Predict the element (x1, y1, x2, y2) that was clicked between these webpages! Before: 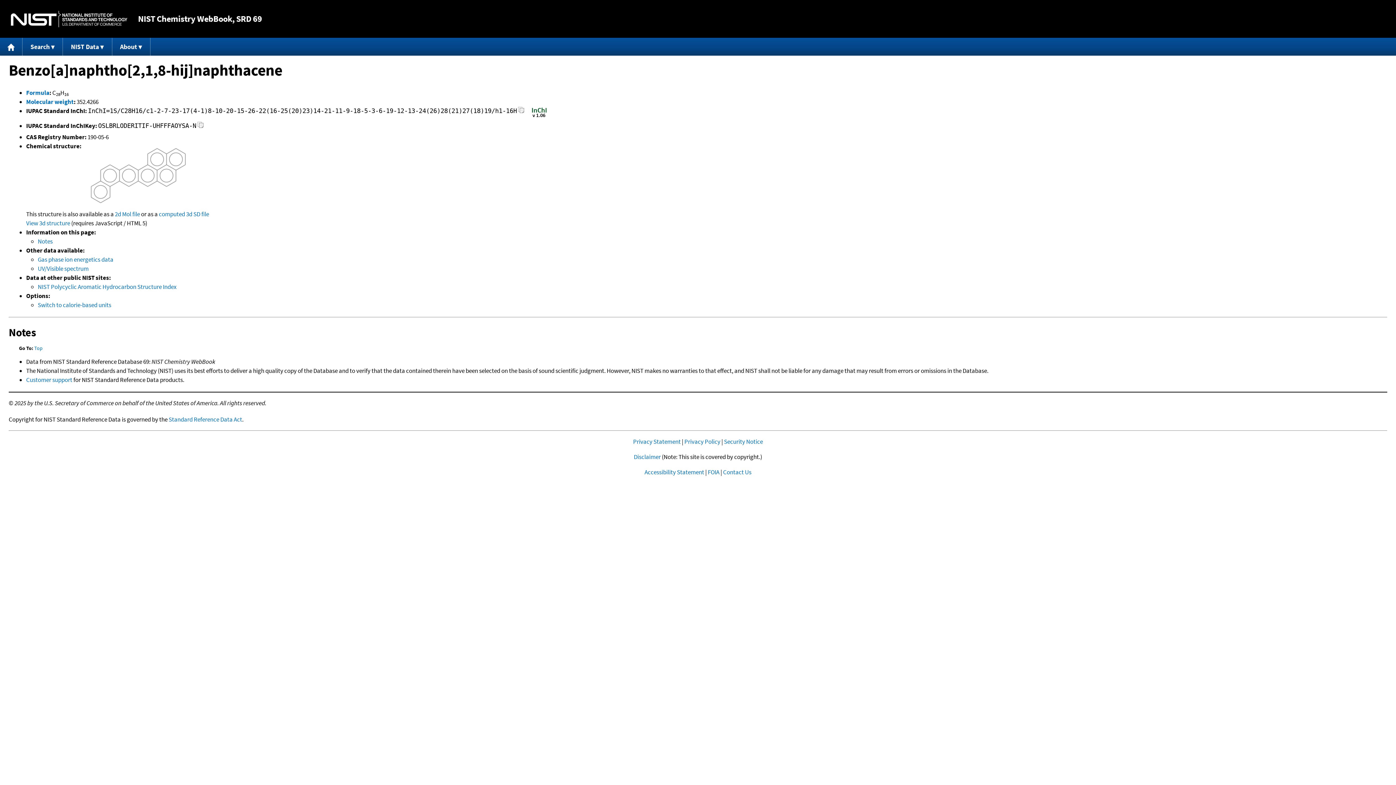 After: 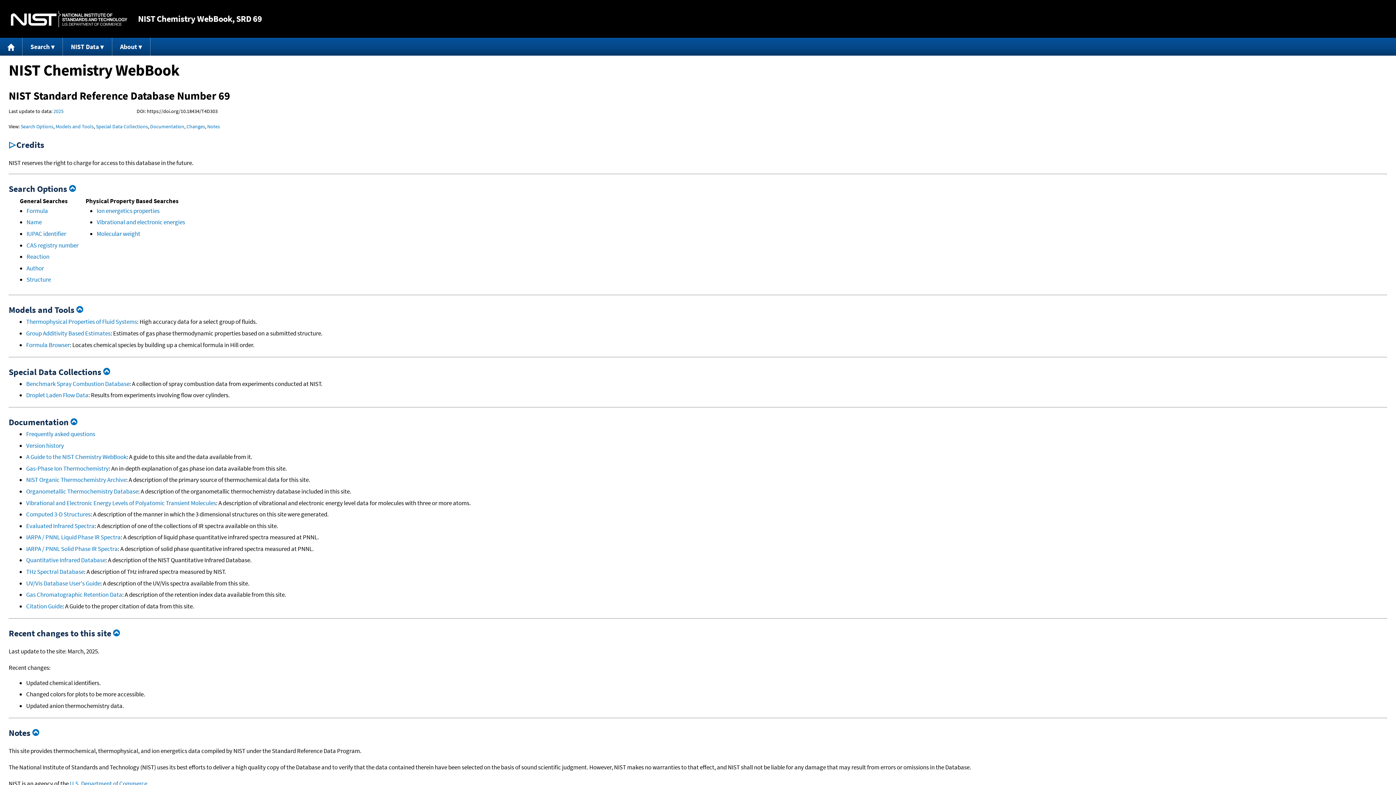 Action: bbox: (0, 37, 22, 55) label: Home